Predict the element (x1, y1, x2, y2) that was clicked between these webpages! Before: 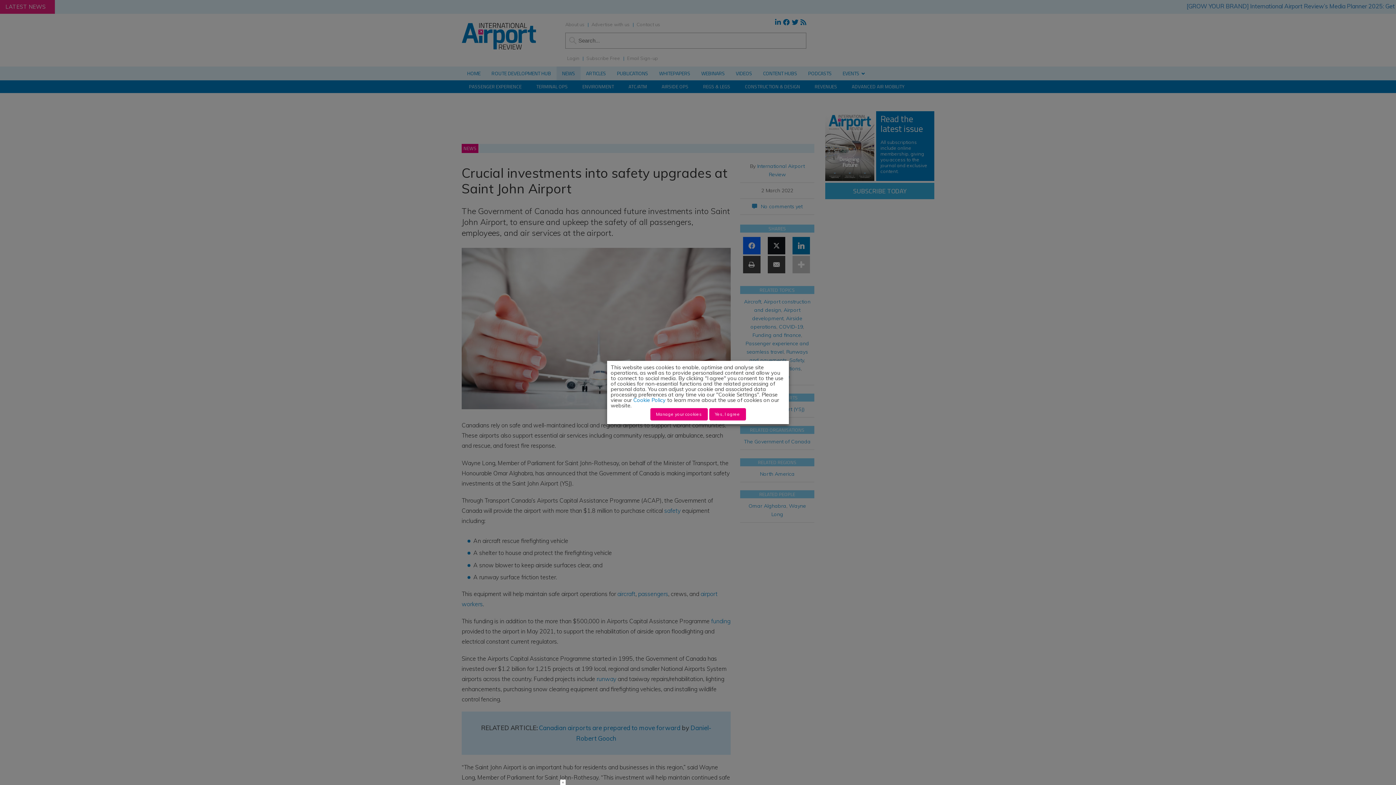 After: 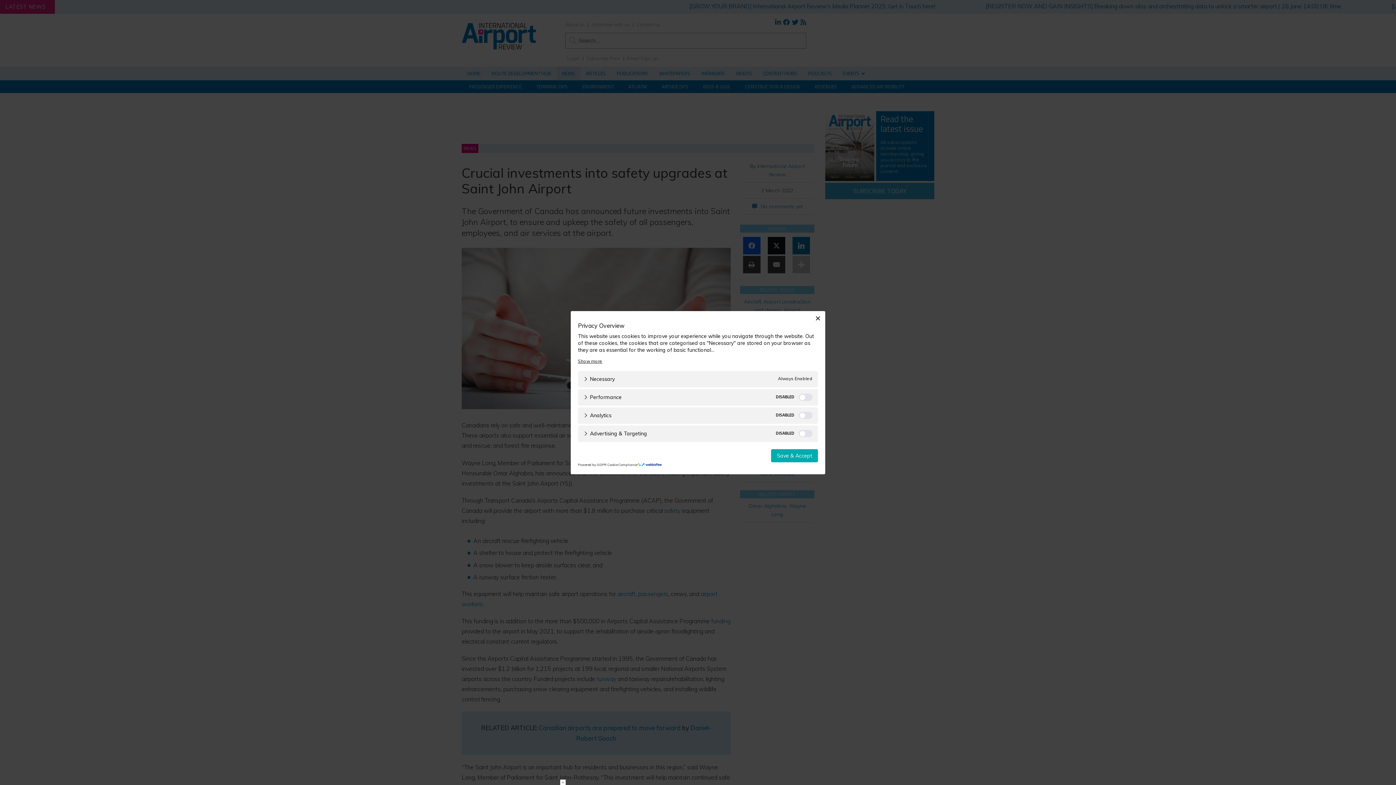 Action: label: Manage your cookies bbox: (650, 408, 707, 420)